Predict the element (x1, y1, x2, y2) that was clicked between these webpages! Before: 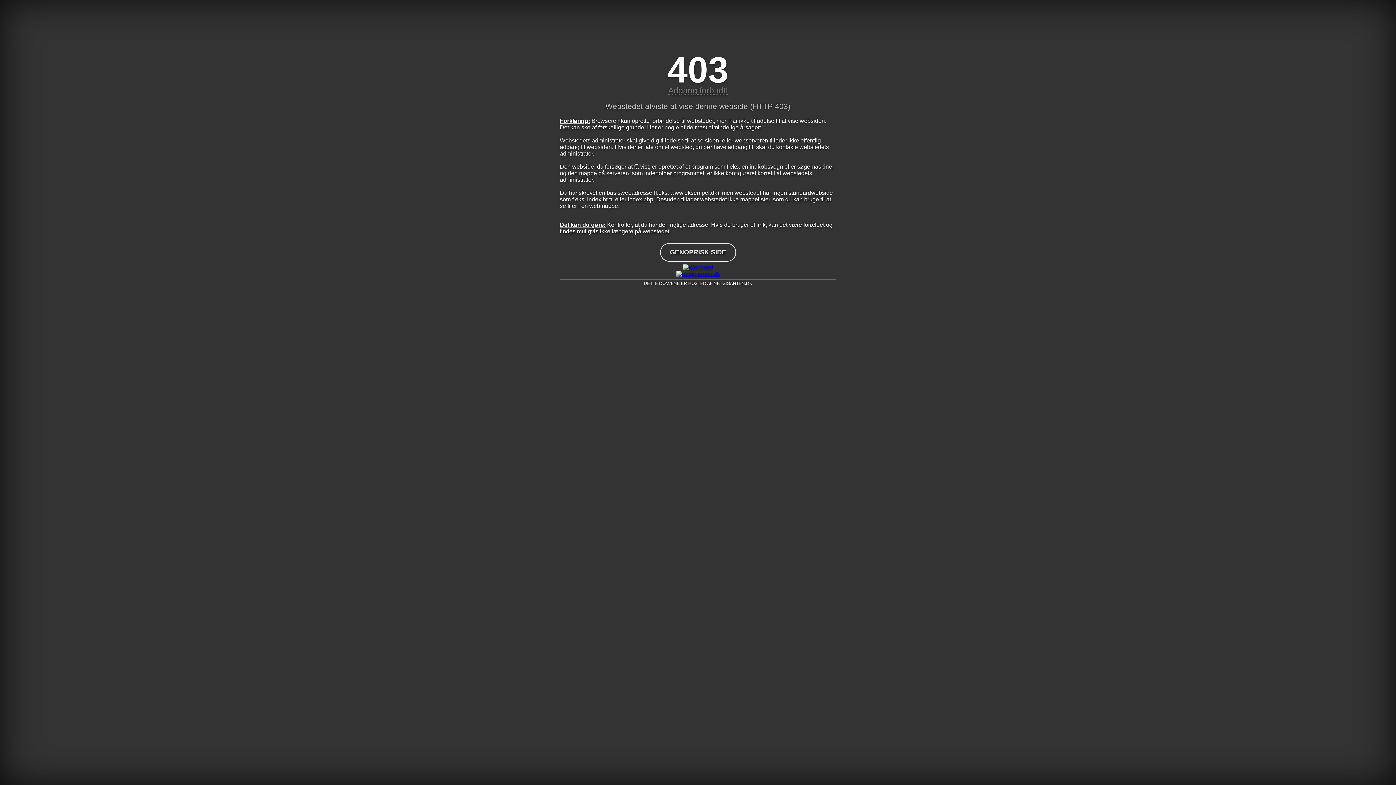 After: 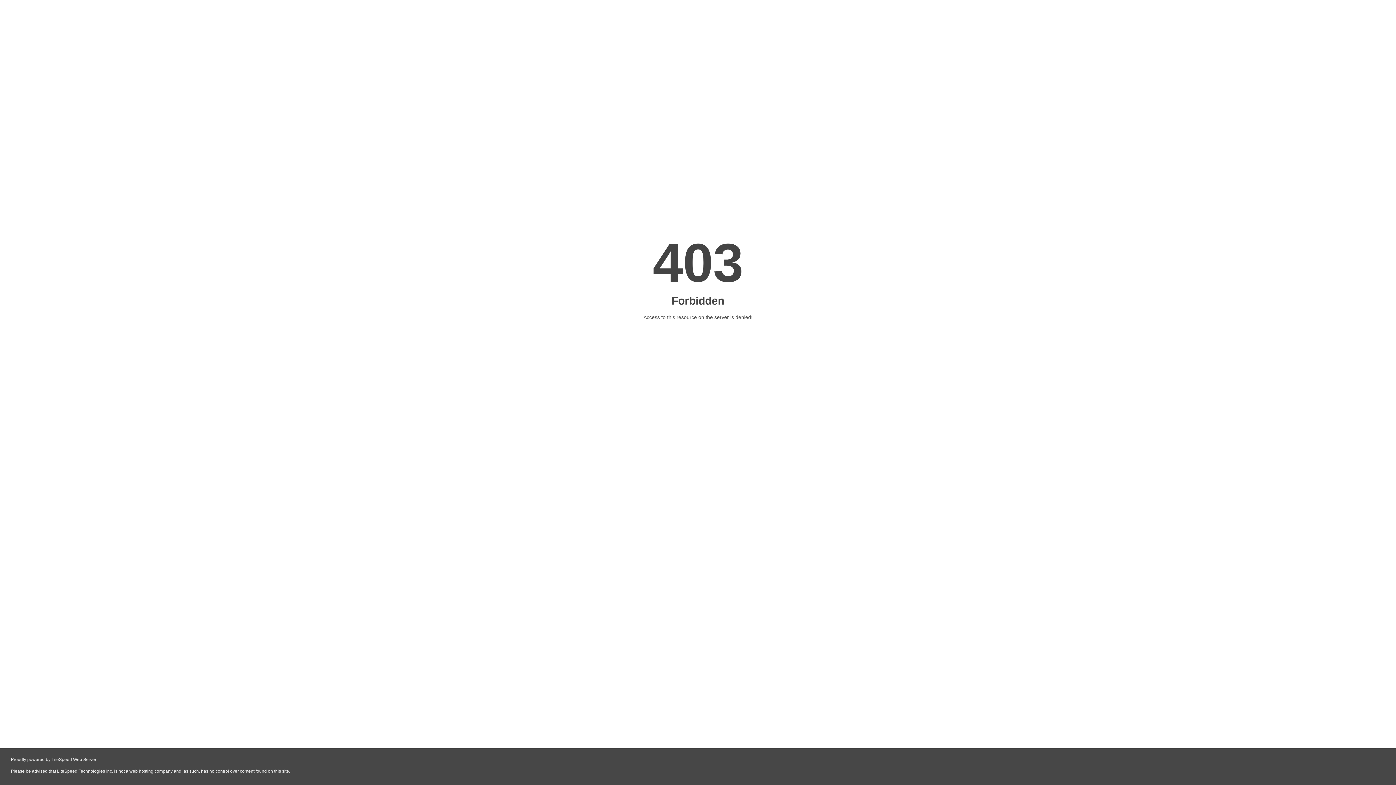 Action: bbox: (560, 270, 836, 277)